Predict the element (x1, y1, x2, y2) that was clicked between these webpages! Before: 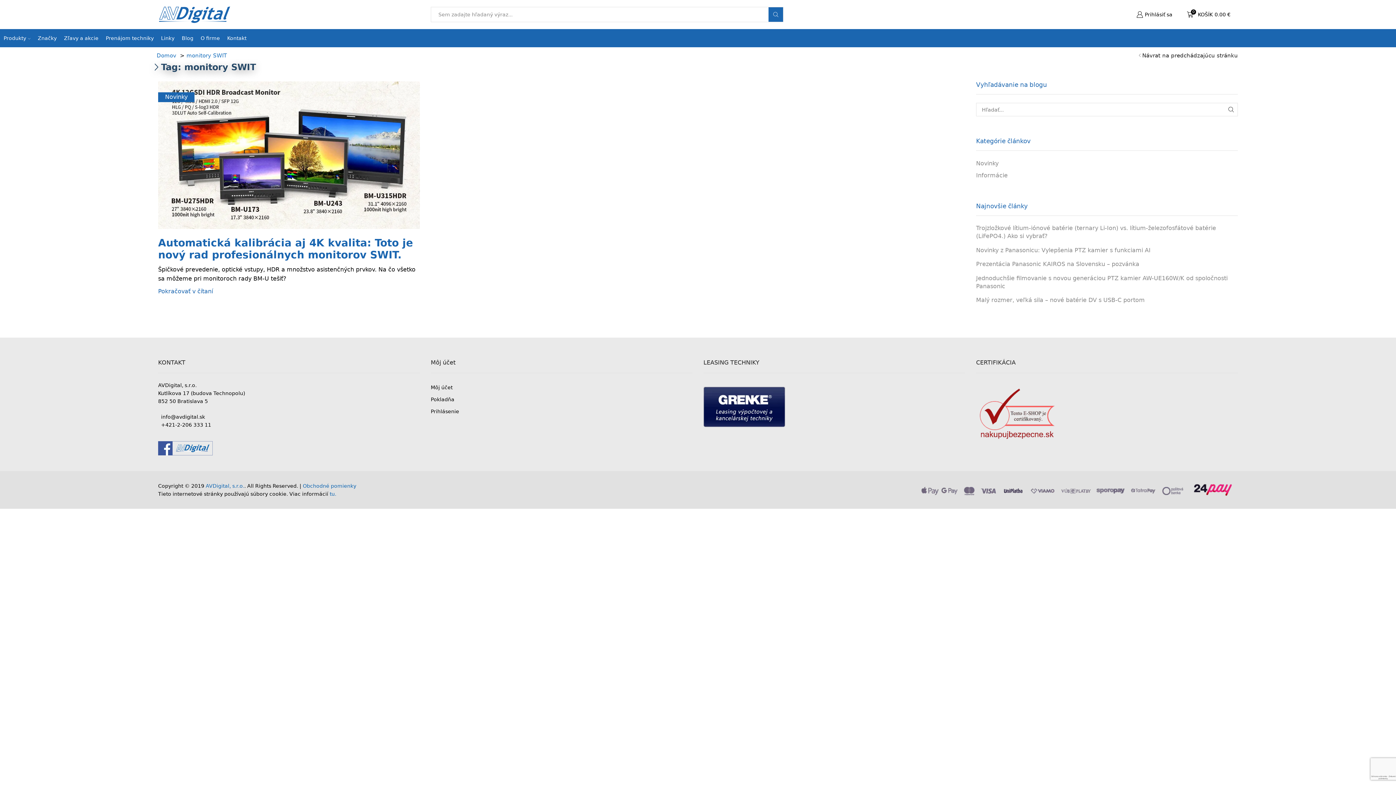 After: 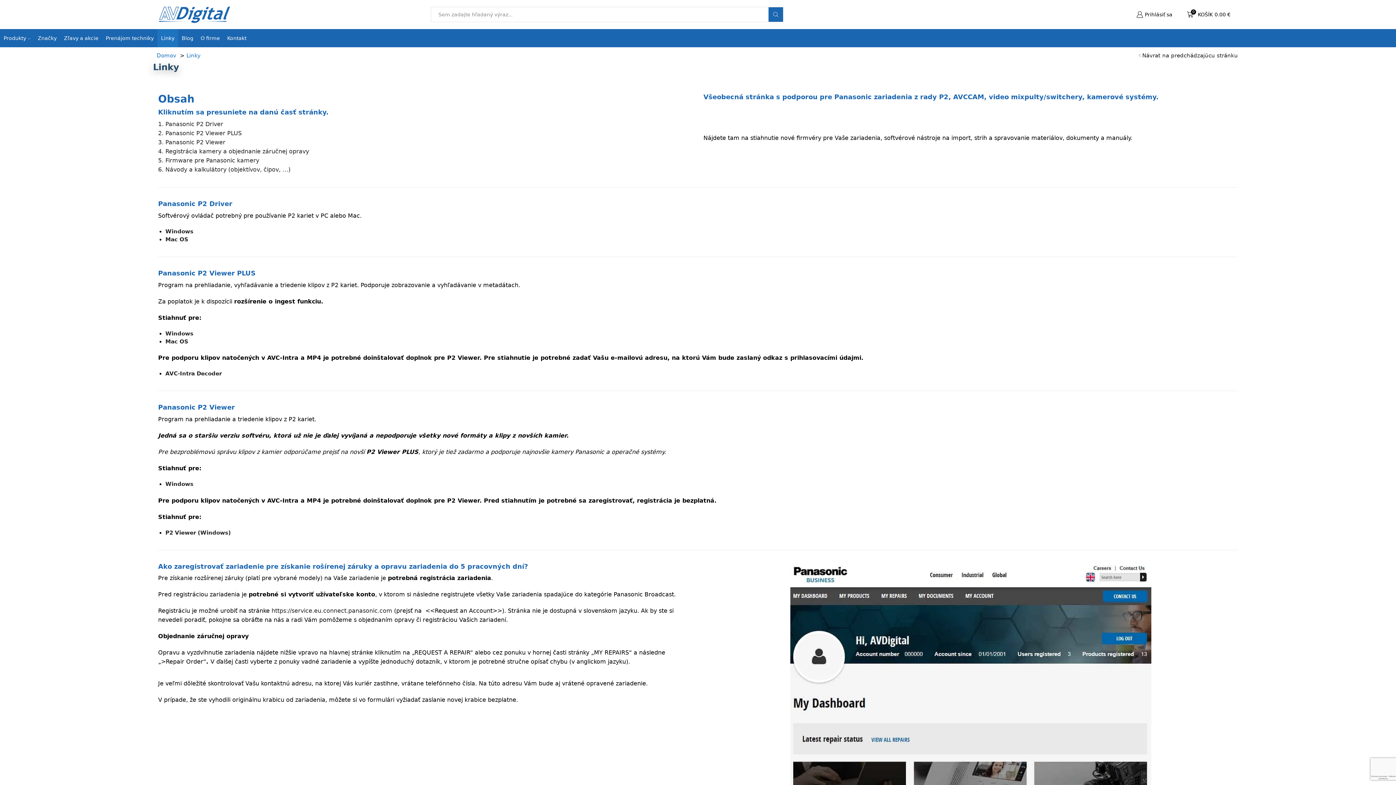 Action: label: Linky bbox: (157, 29, 178, 47)